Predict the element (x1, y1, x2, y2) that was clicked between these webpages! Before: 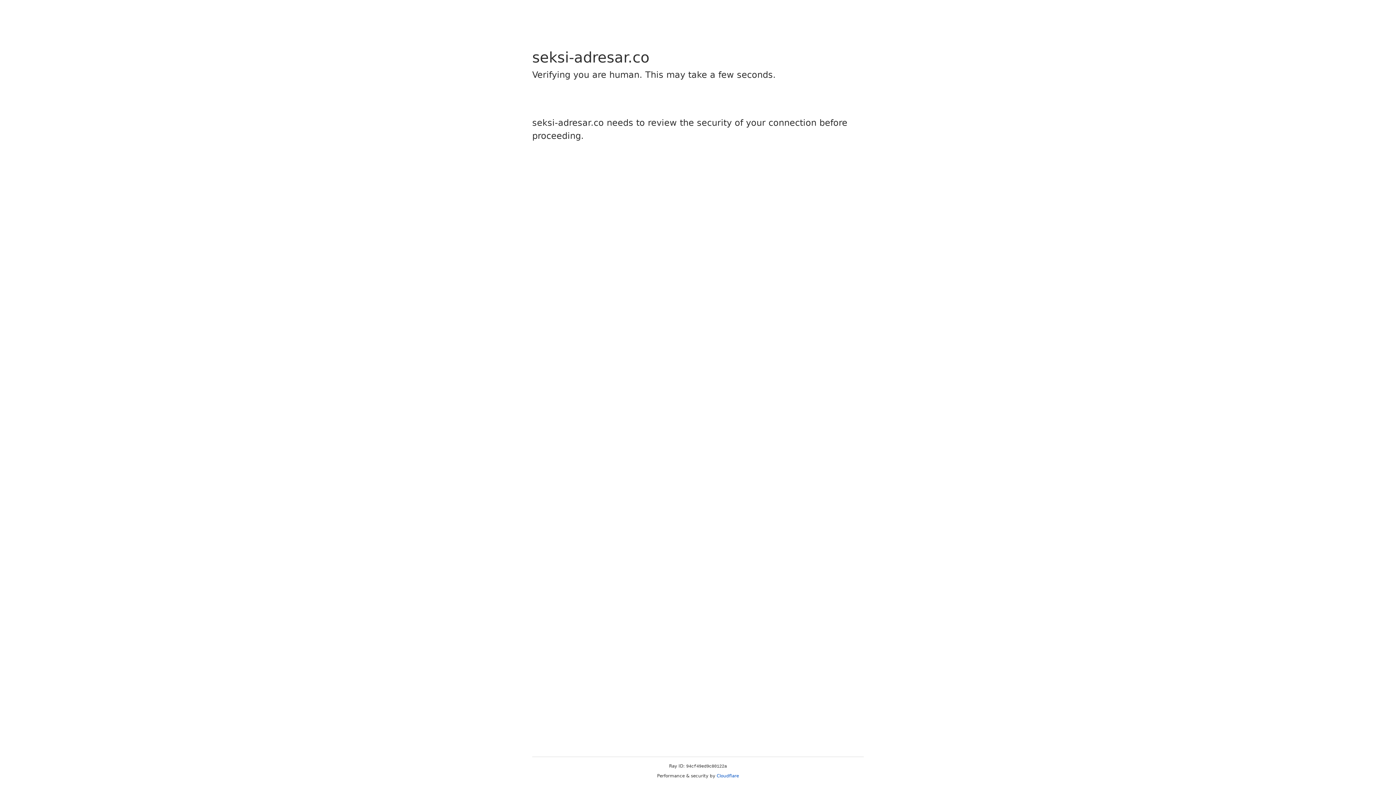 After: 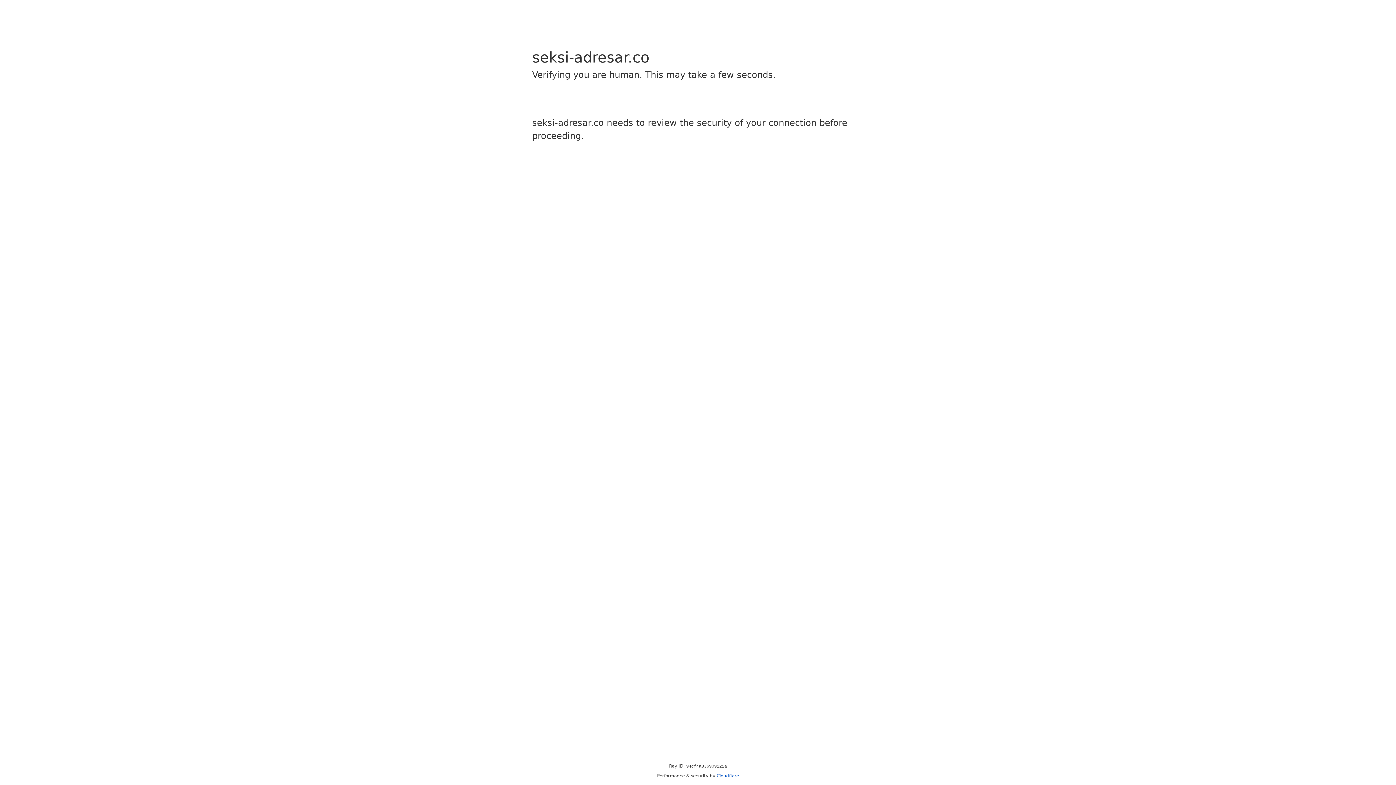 Action: bbox: (716, 773, 739, 778) label: Cloudflare